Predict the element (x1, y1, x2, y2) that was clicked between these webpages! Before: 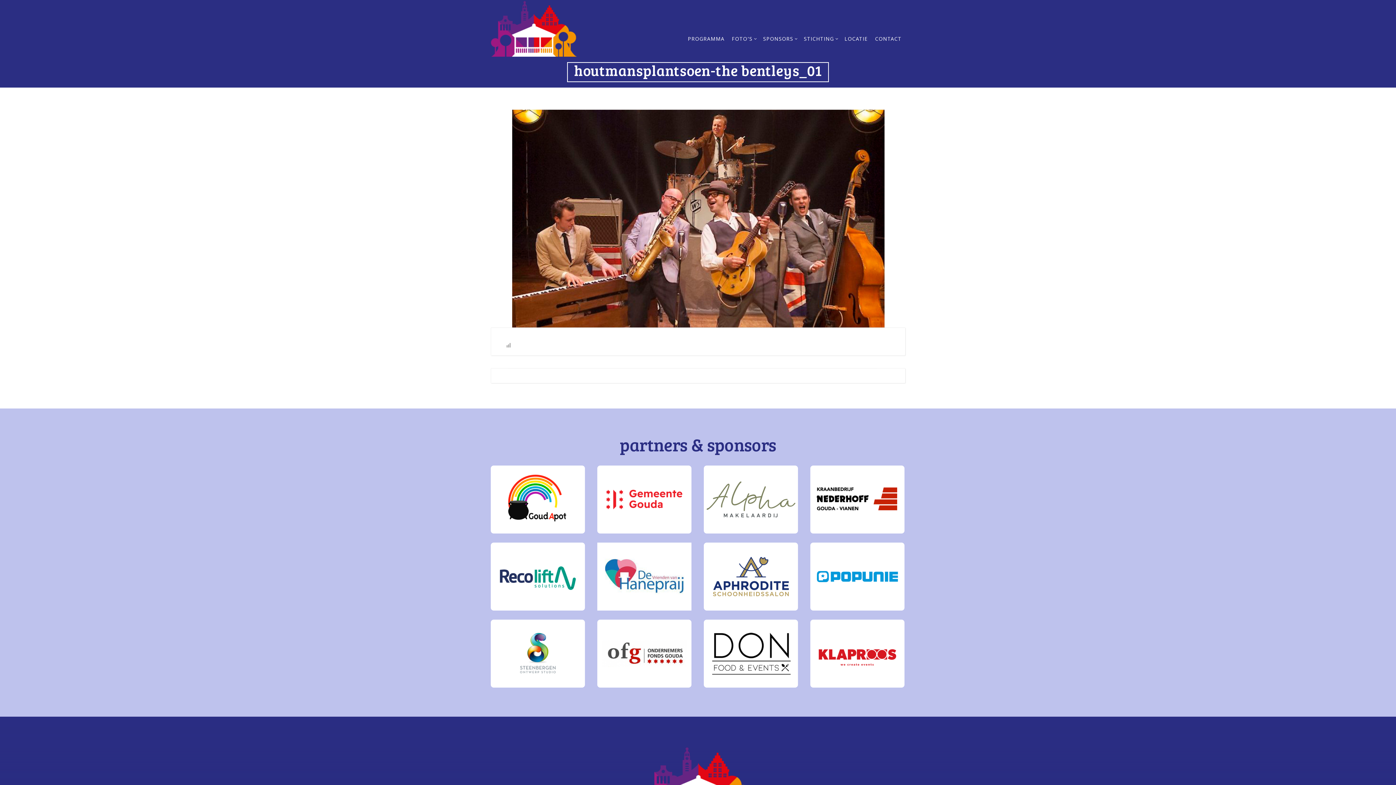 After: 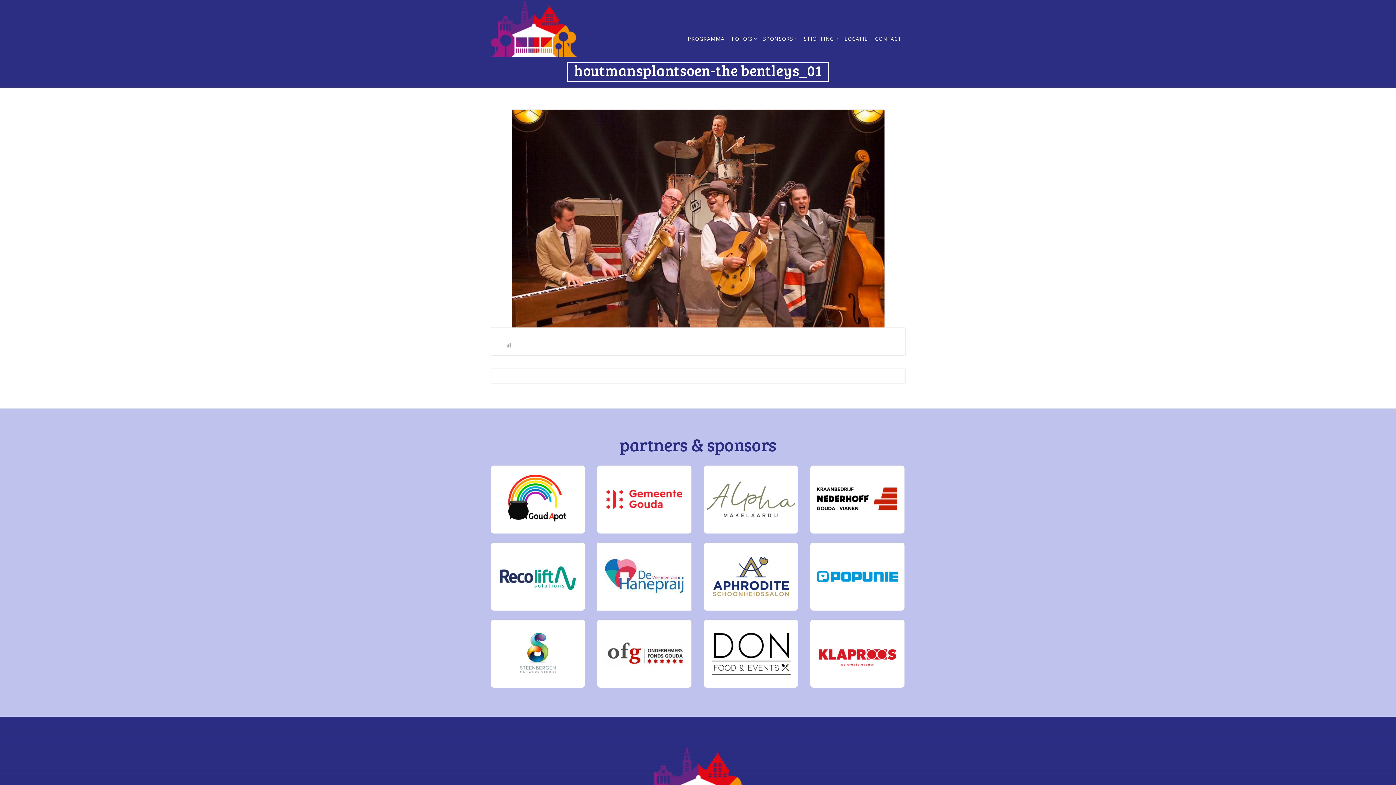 Action: bbox: (810, 649, 904, 656)